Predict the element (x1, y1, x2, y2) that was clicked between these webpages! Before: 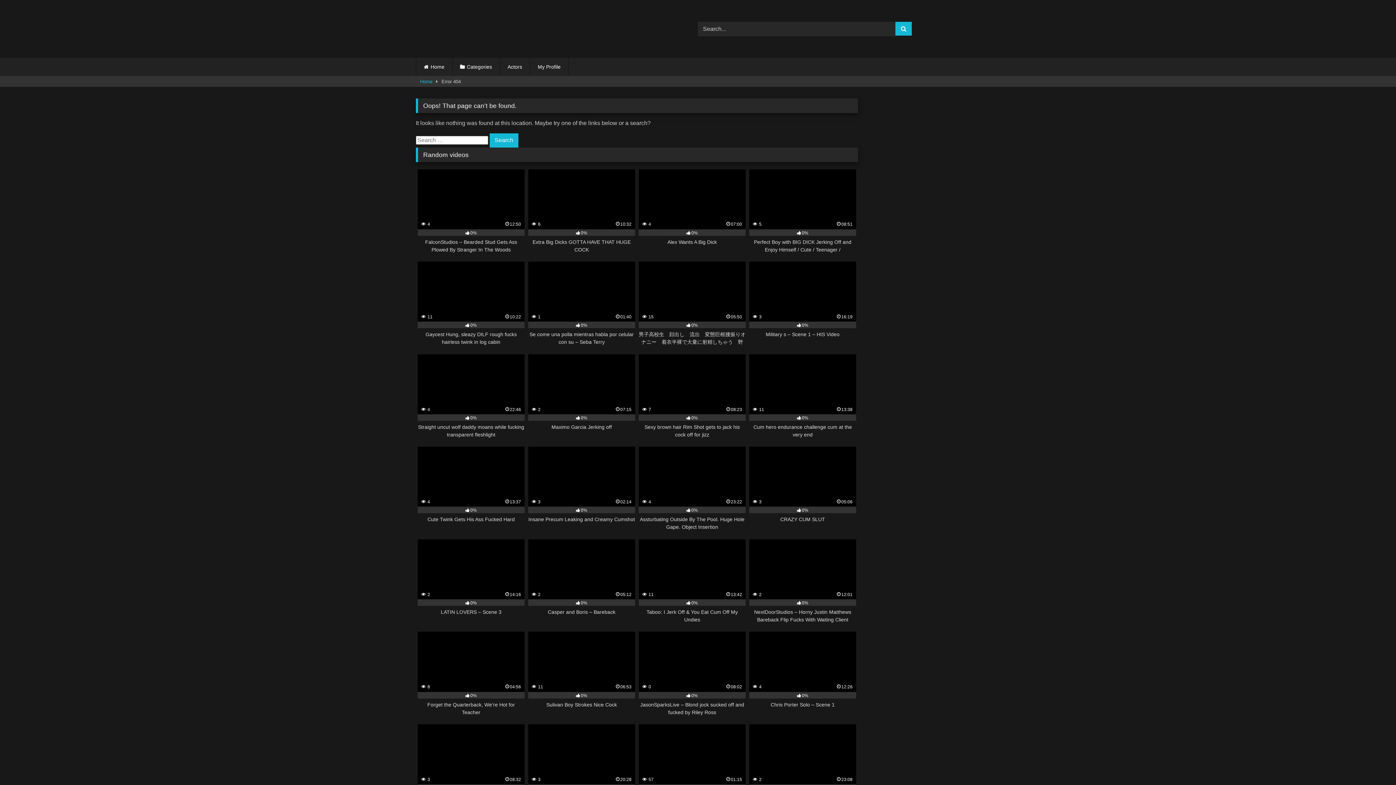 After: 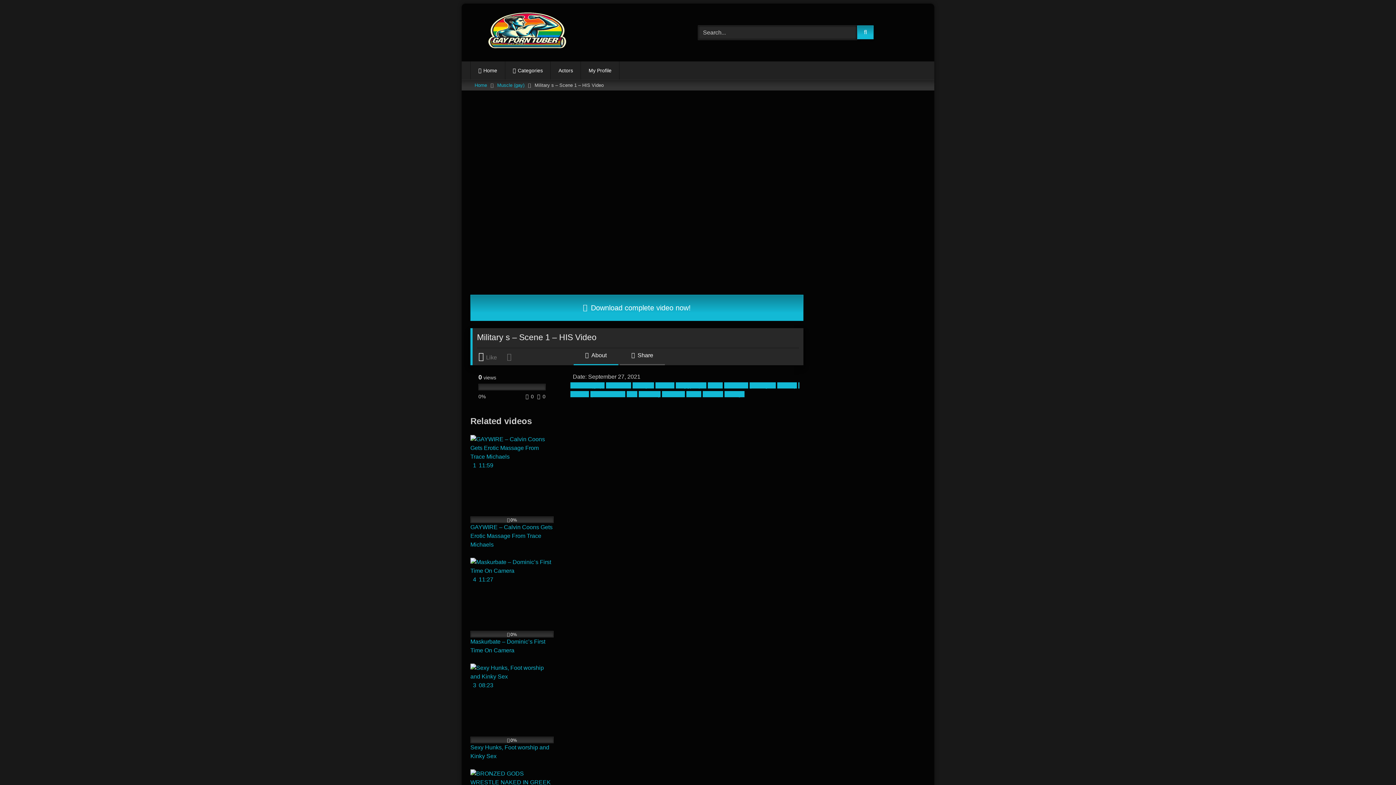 Action: label:  3
16:19
0%
Military s – Scene 1 – HIS Video bbox: (749, 261, 856, 346)